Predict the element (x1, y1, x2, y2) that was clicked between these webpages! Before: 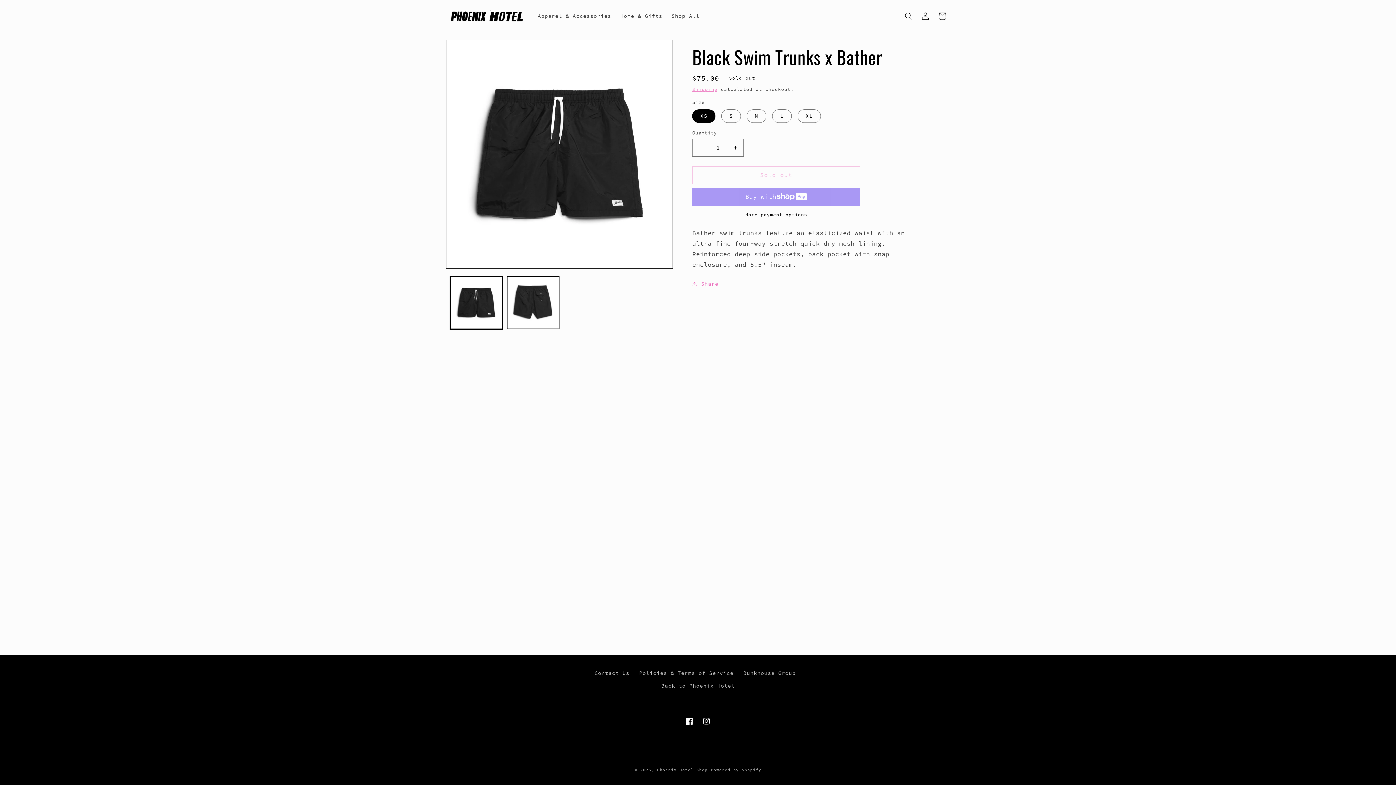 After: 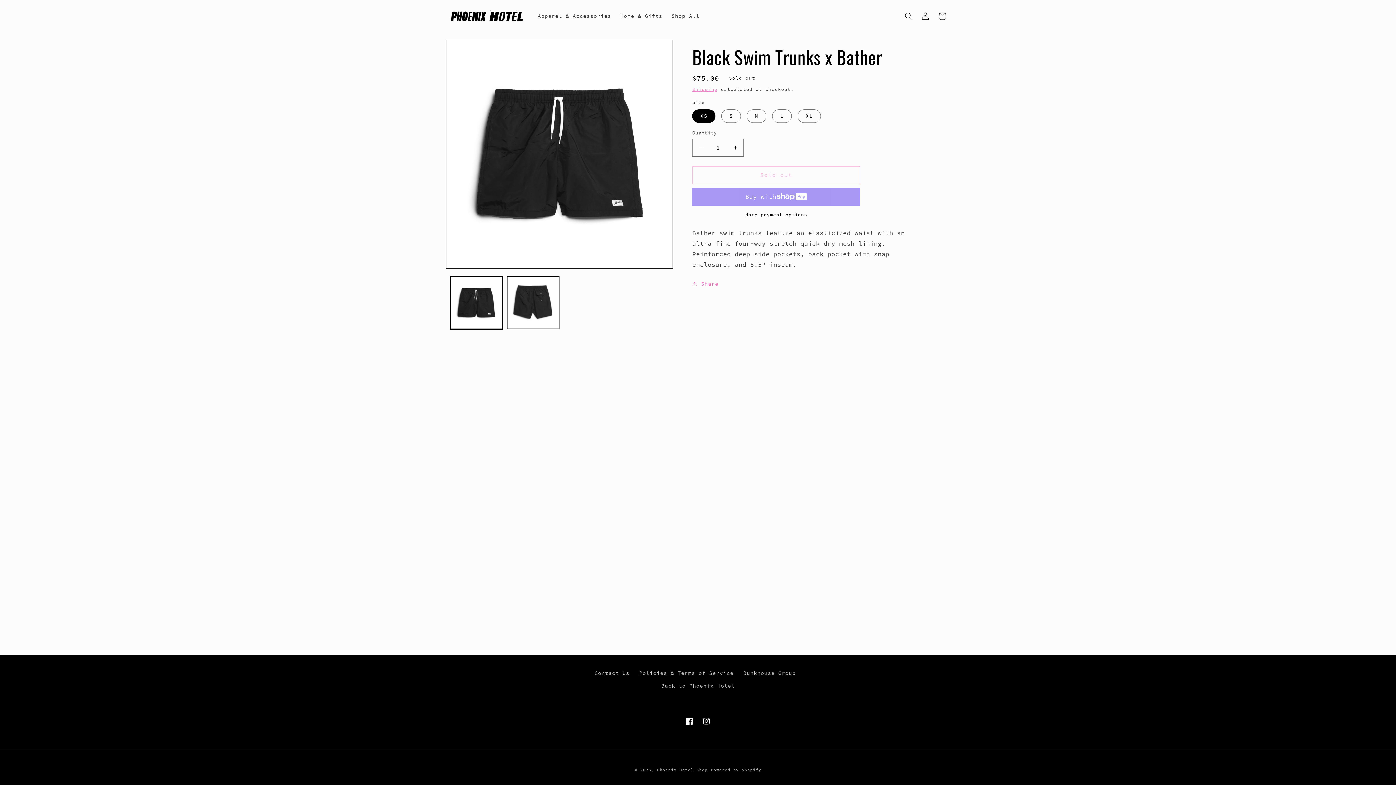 Action: label: More payment options bbox: (692, 211, 860, 218)